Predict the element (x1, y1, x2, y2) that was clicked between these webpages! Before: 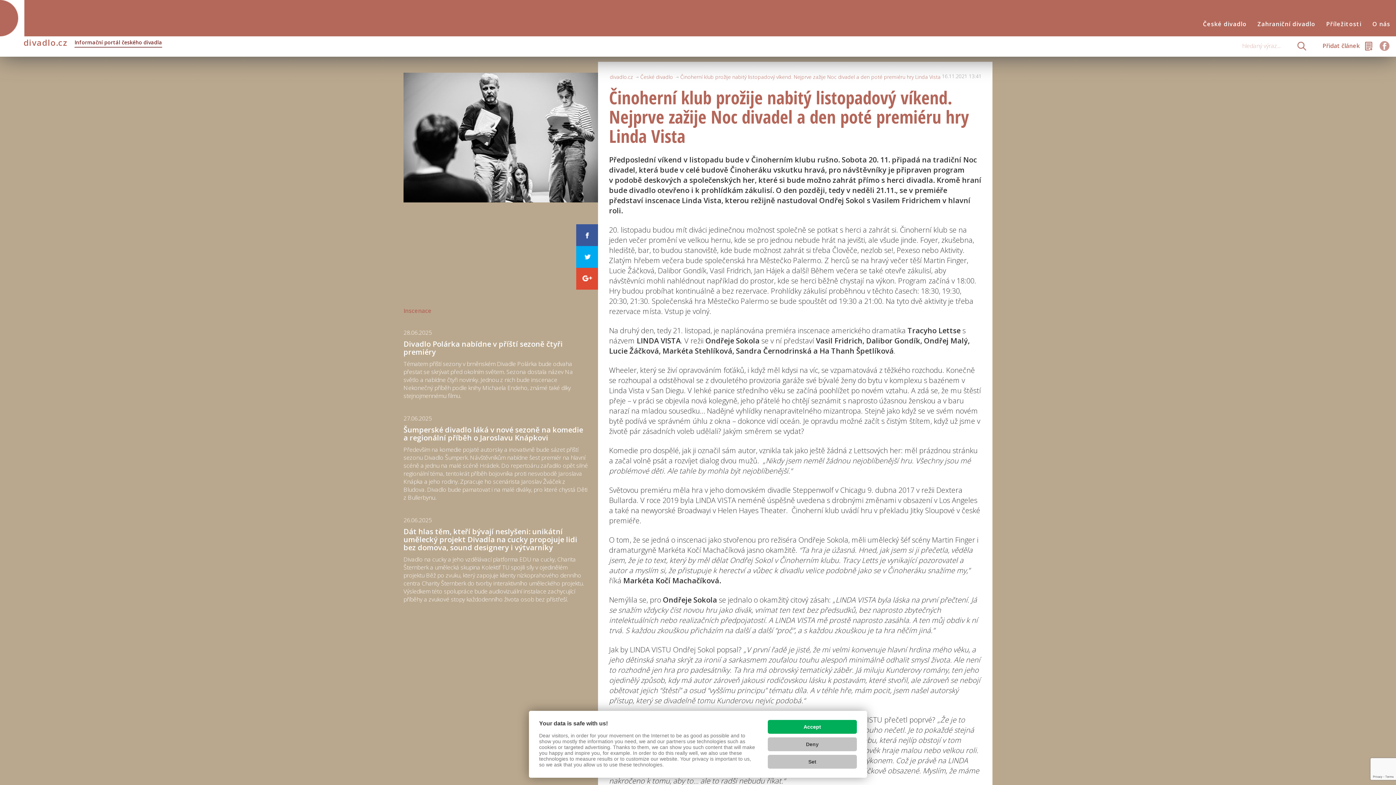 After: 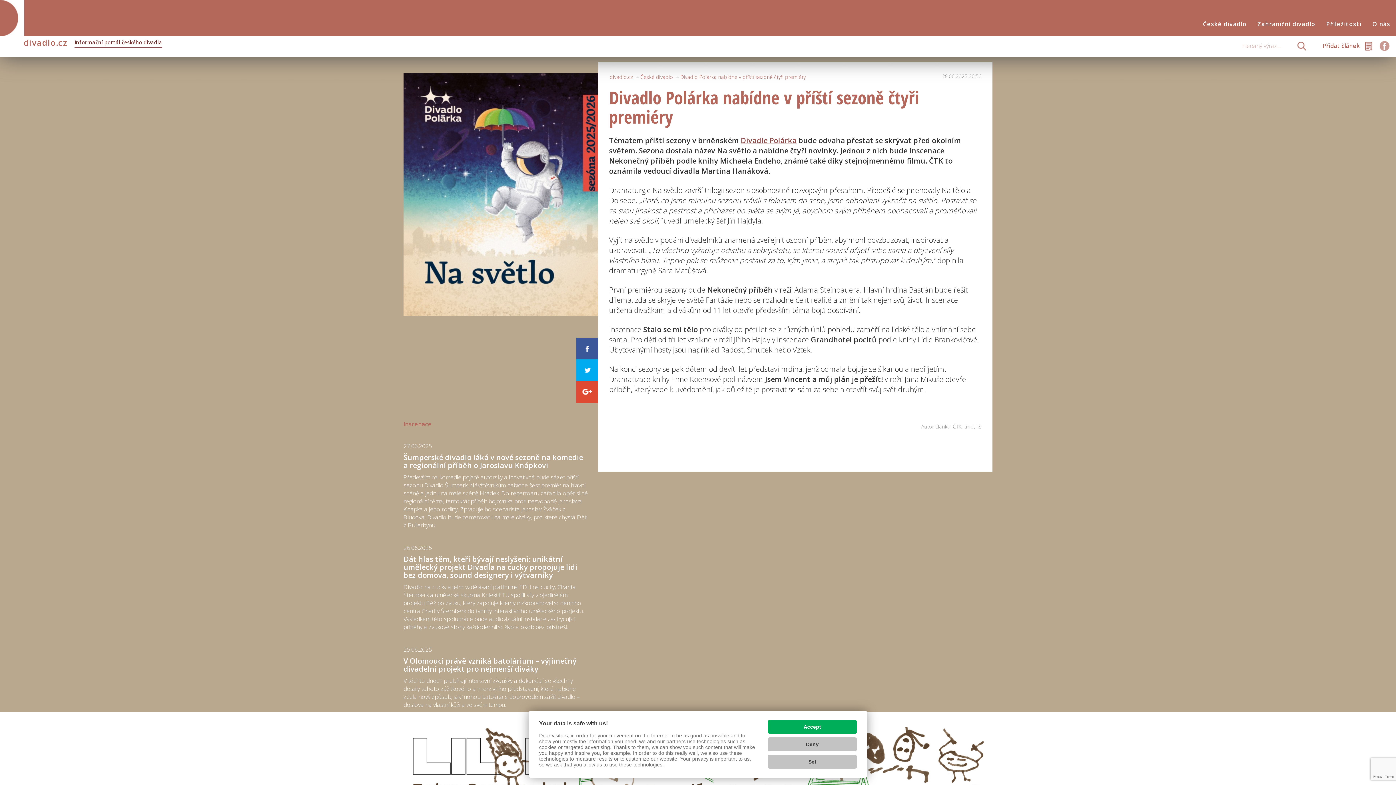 Action: label: 28.06.2025
Divadlo Polárka nabídne v příští sezoně čtyři premiéry

Tématem příští sezony v brněnském Divadle Polárka bude odvaha přestat se skrývat před okolním světem. Sezona dostala název Na světlo a nabídne čtyři novinky. Jednou z nich bude inscenace Nekonečný příběh podle knihy Michaela Endeho, známé také díky stejnojmennému filmu. bbox: (403, 328, 598, 400)